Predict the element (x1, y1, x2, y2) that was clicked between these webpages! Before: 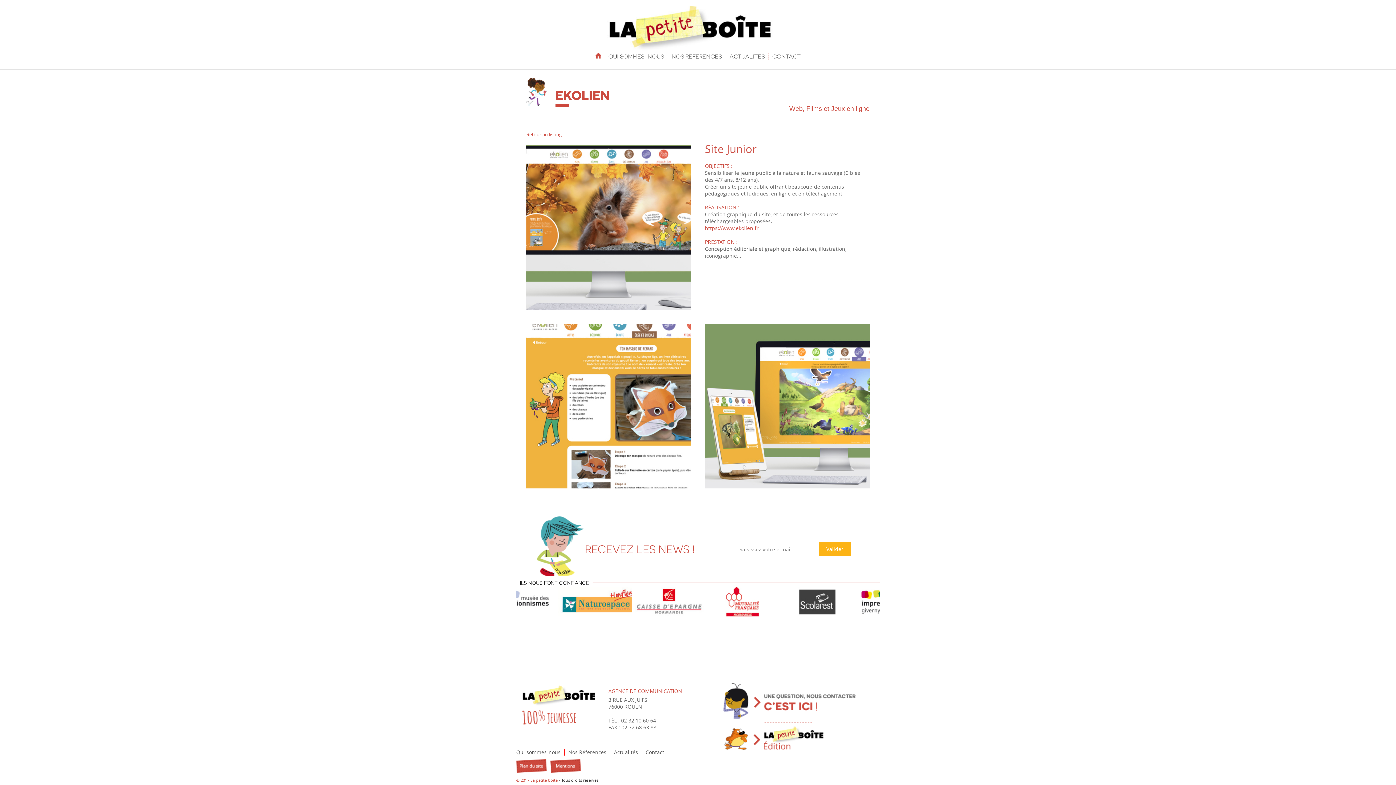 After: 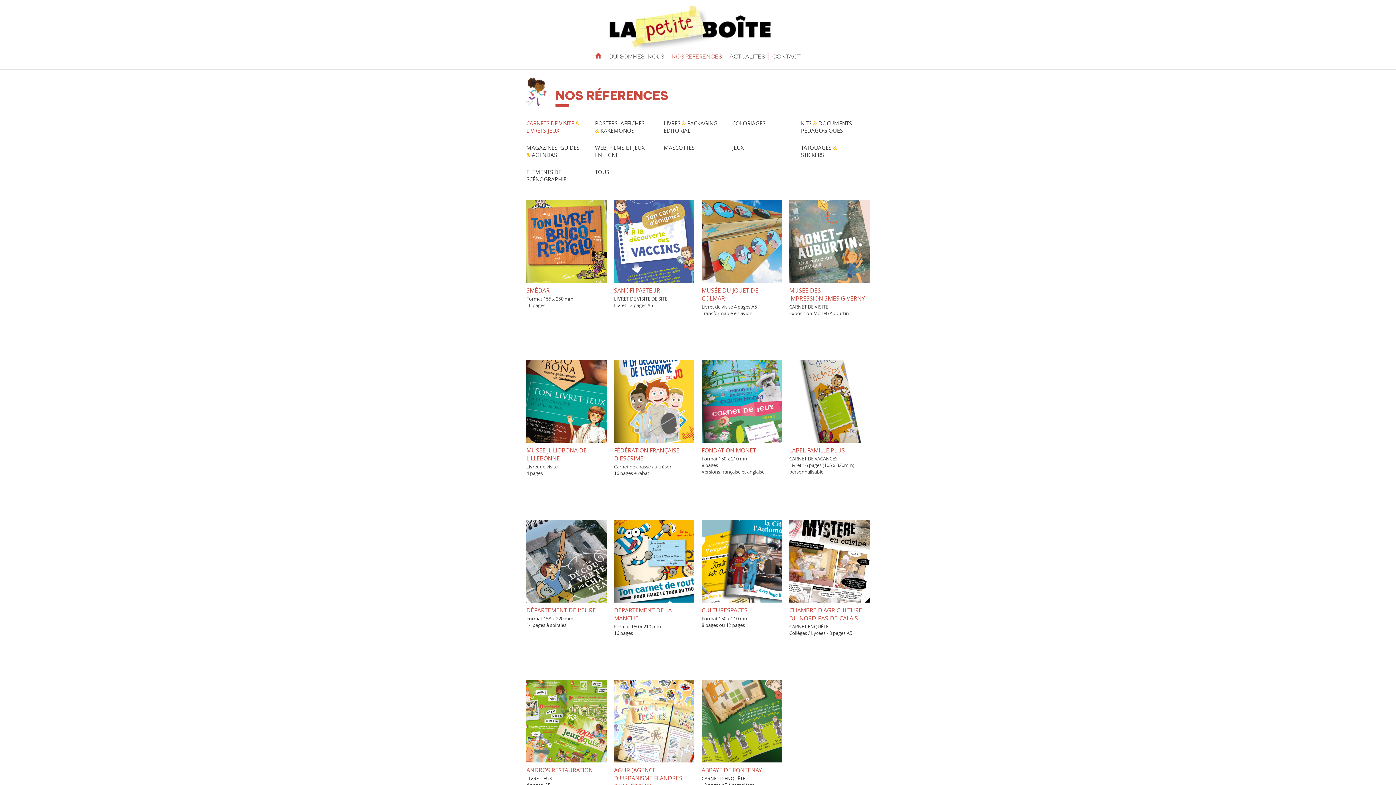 Action: label: NOS RÉFERENCES bbox: (671, 52, 722, 59)